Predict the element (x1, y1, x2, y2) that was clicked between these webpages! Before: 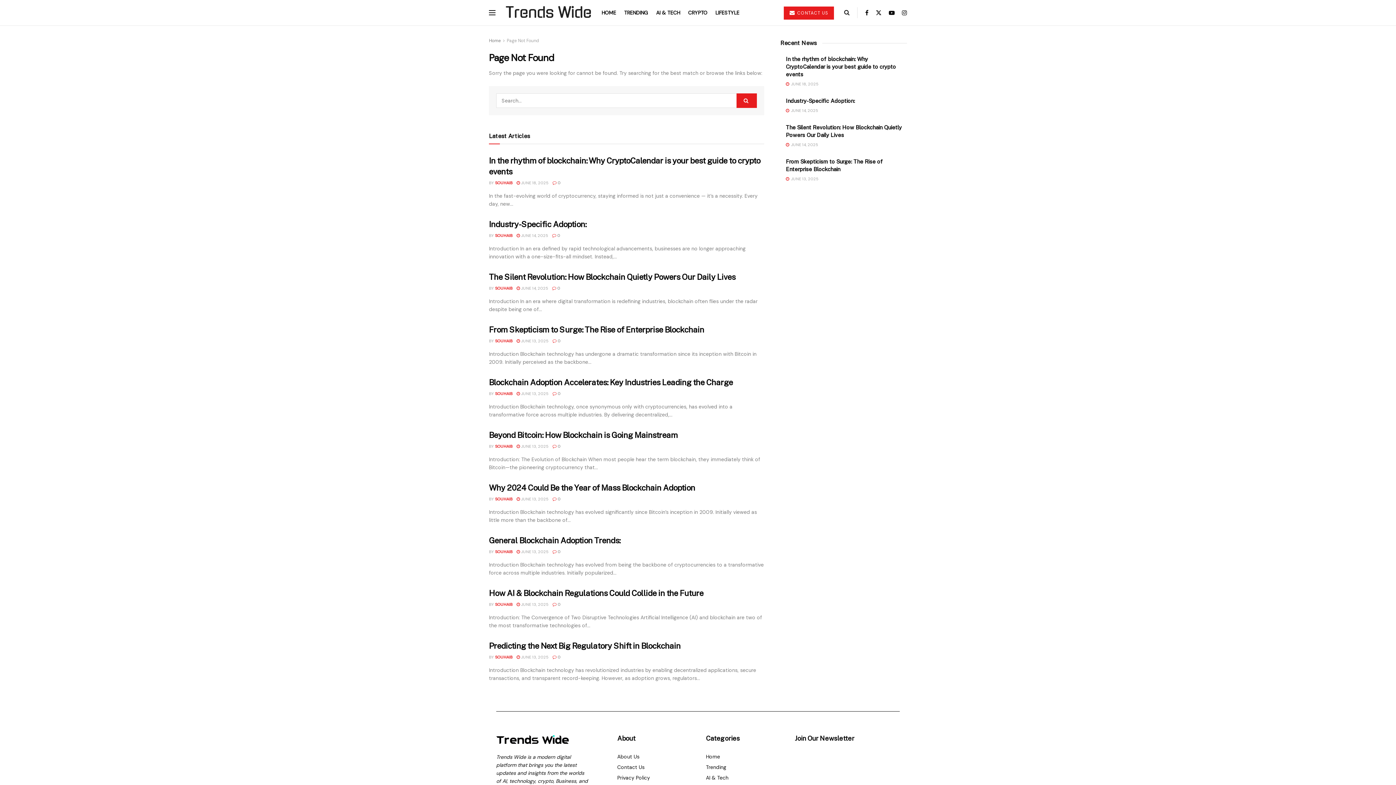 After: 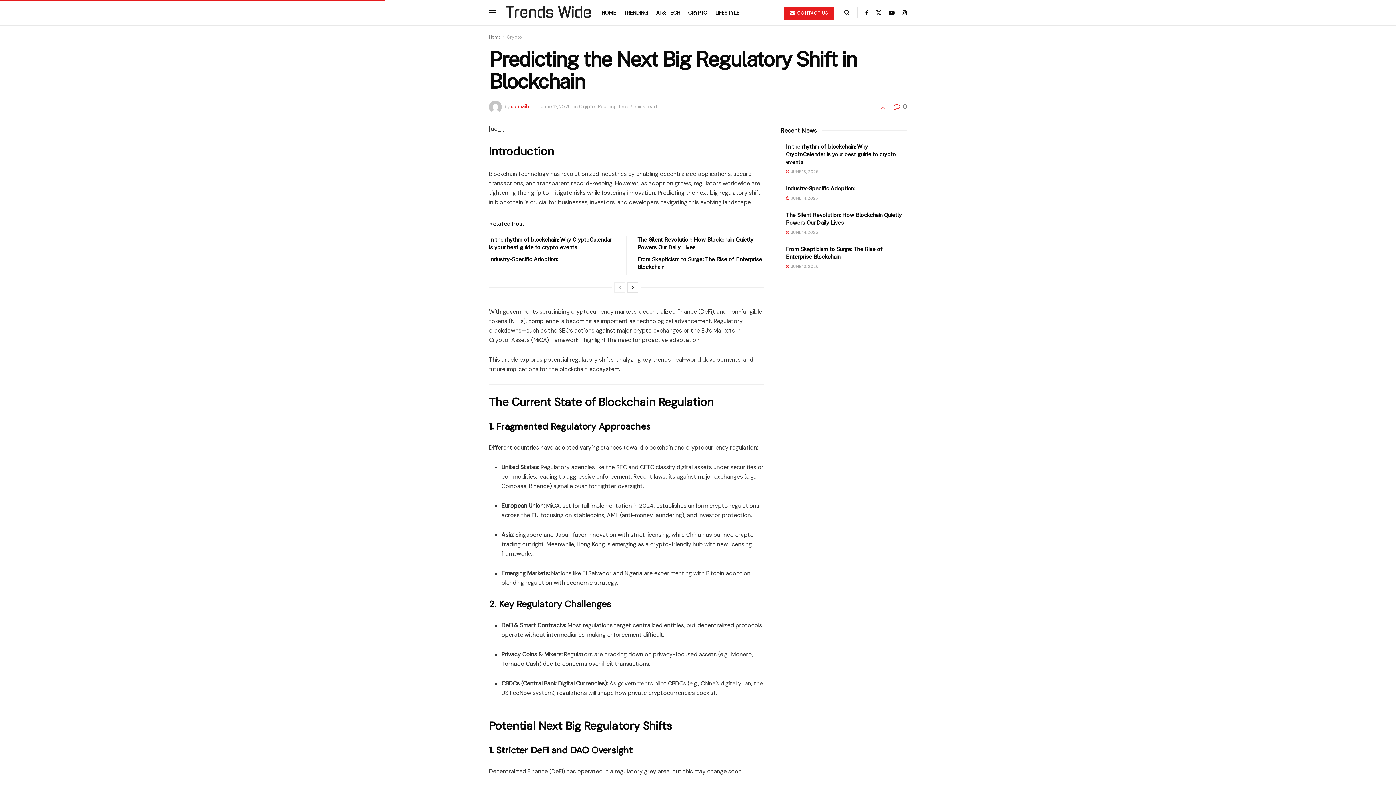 Action: label:  JUNE 13, 2025 bbox: (516, 654, 548, 659)